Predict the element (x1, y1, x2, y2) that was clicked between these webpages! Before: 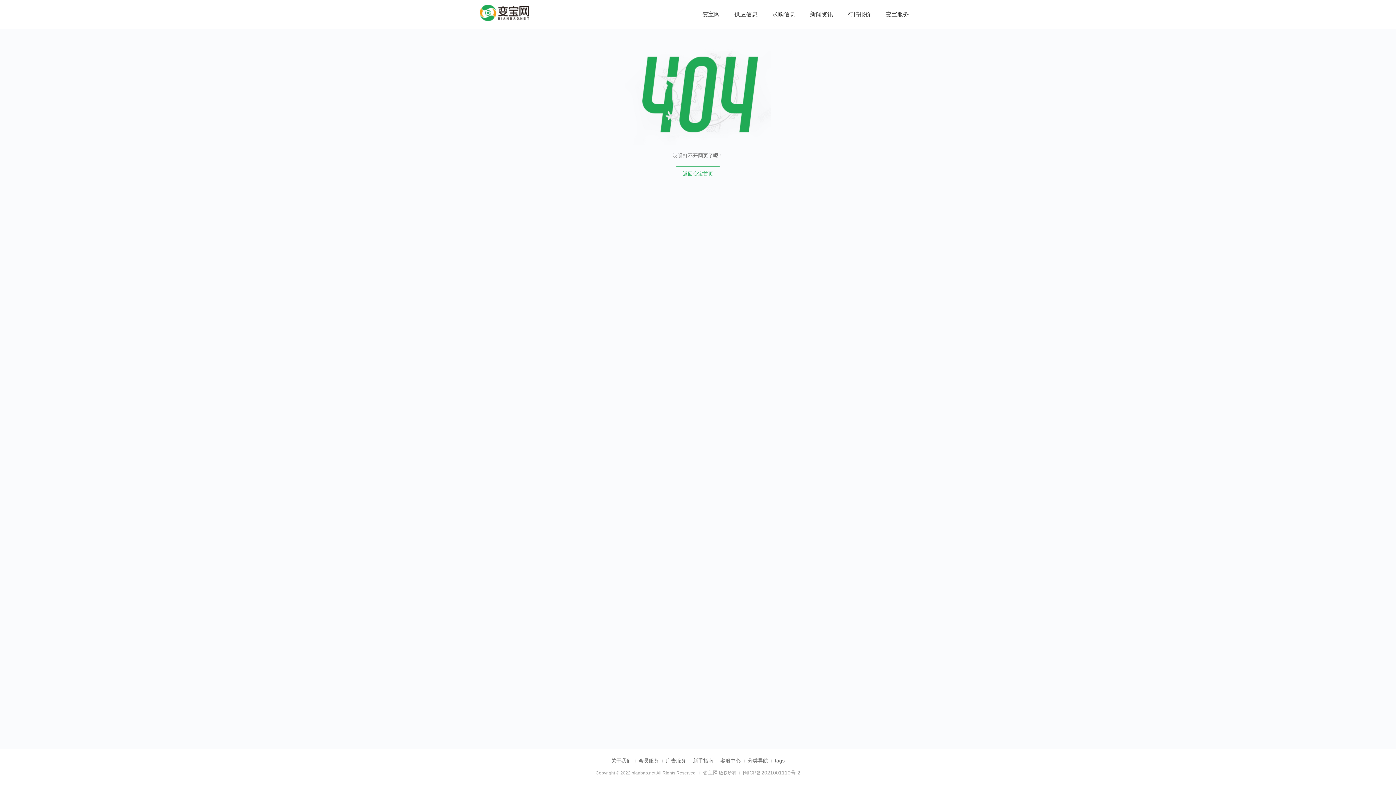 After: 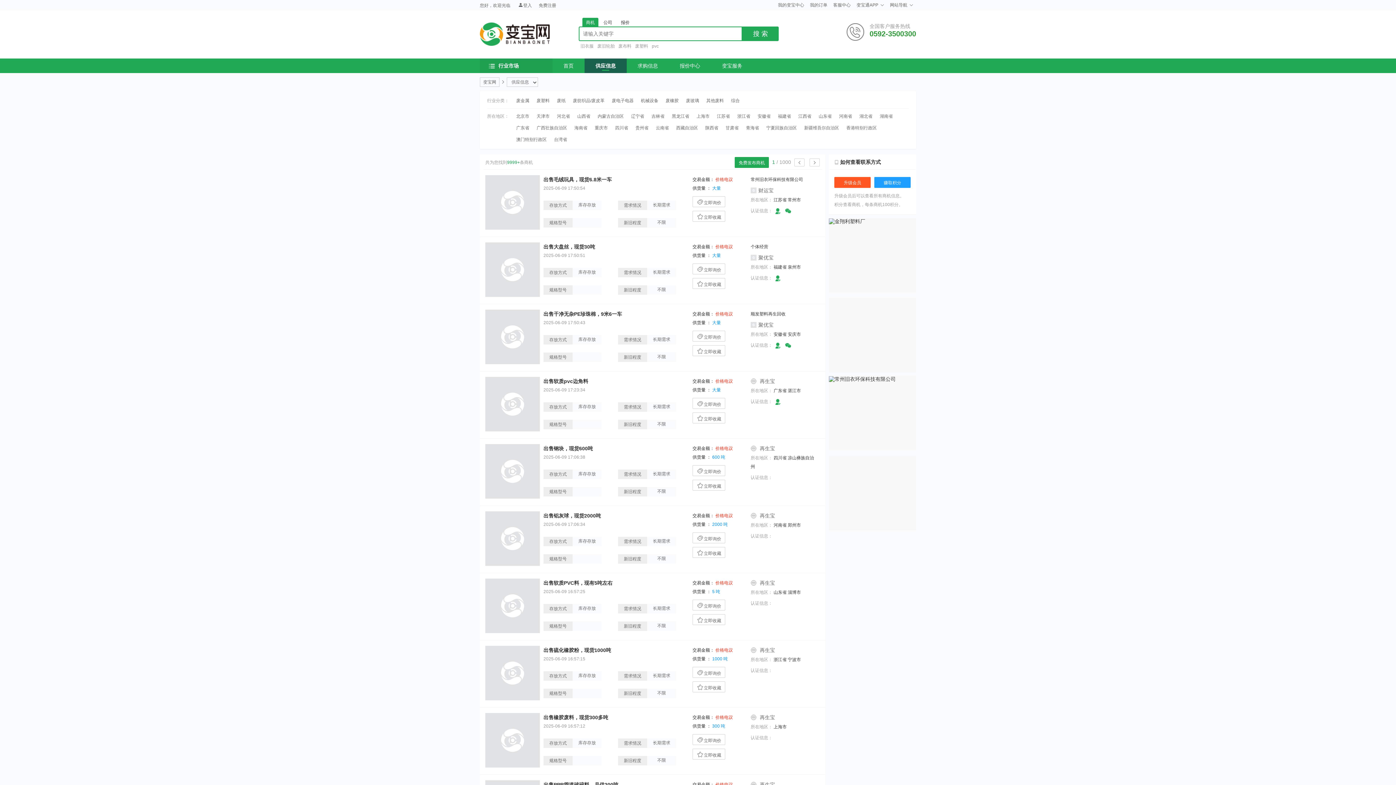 Action: bbox: (727, 0, 765, 29) label: 供应信息